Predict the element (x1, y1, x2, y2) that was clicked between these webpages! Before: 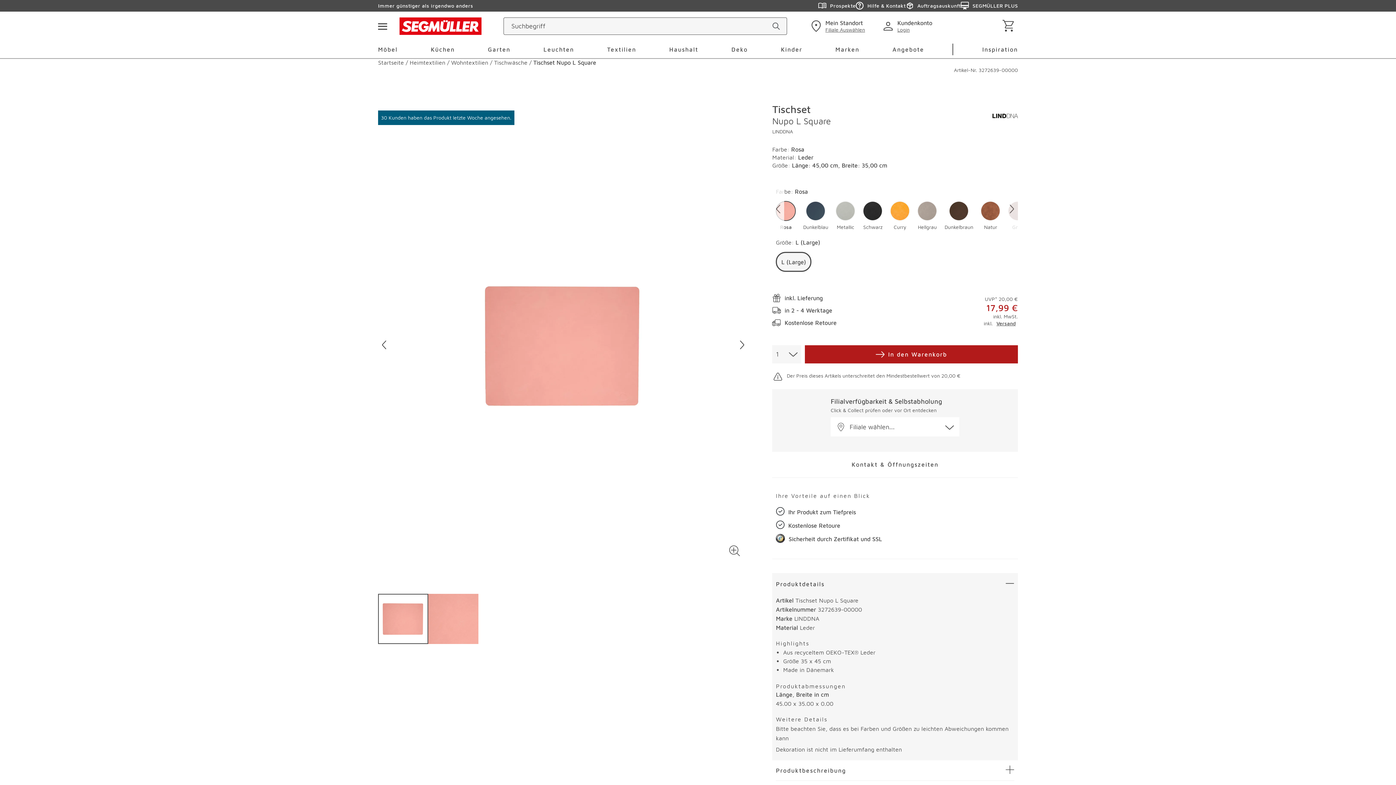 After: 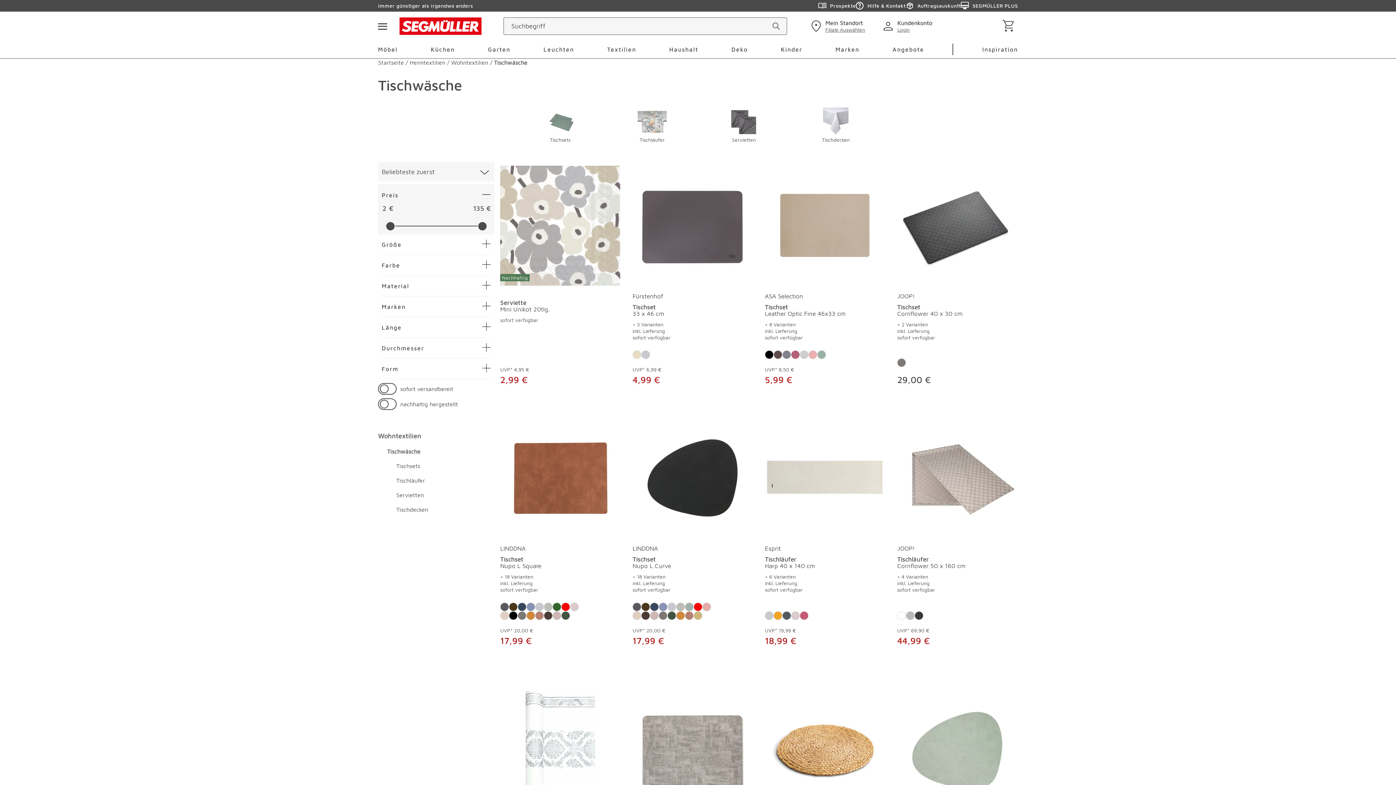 Action: bbox: (494, 59, 527, 65) label: Tischwäsche